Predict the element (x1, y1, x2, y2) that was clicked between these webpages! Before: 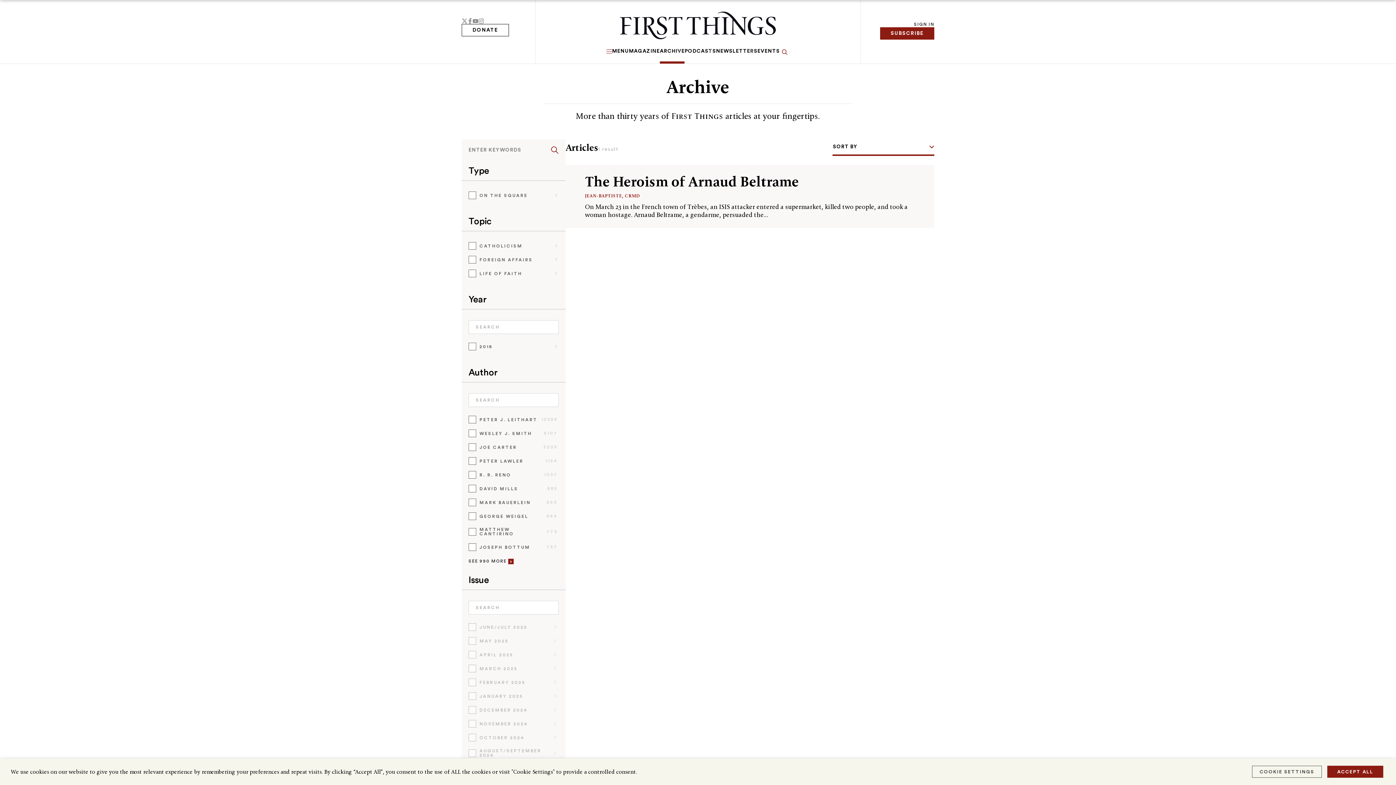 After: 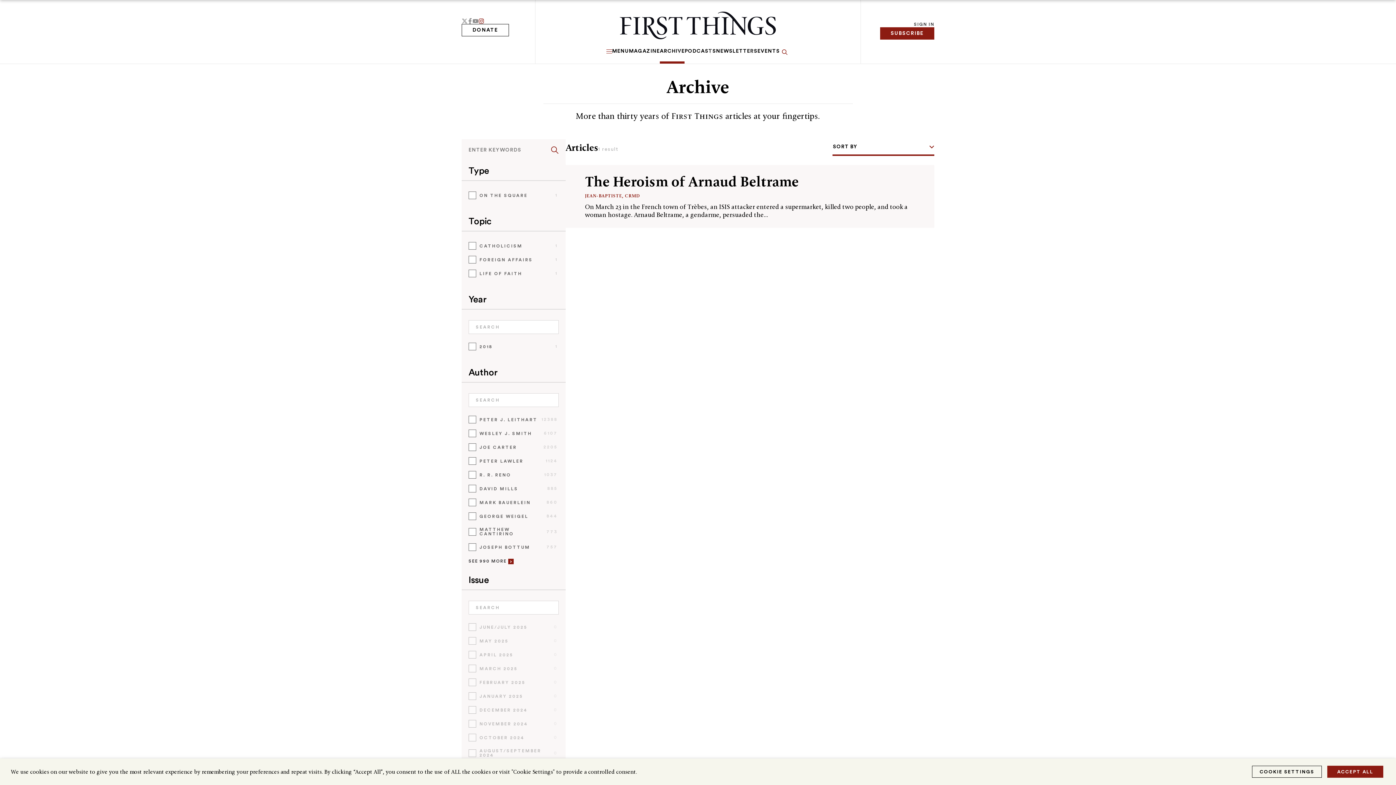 Action: bbox: (478, 18, 484, 24) label: instagram